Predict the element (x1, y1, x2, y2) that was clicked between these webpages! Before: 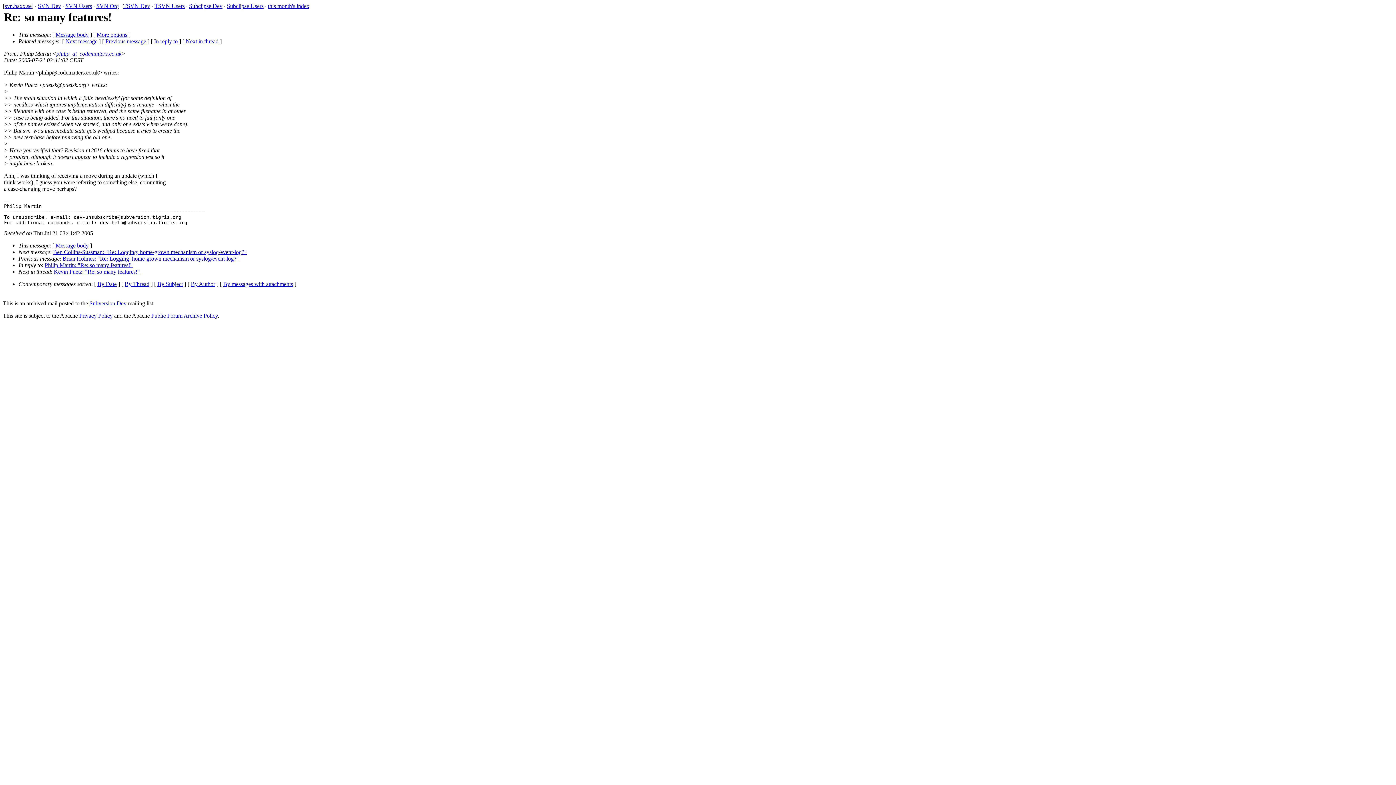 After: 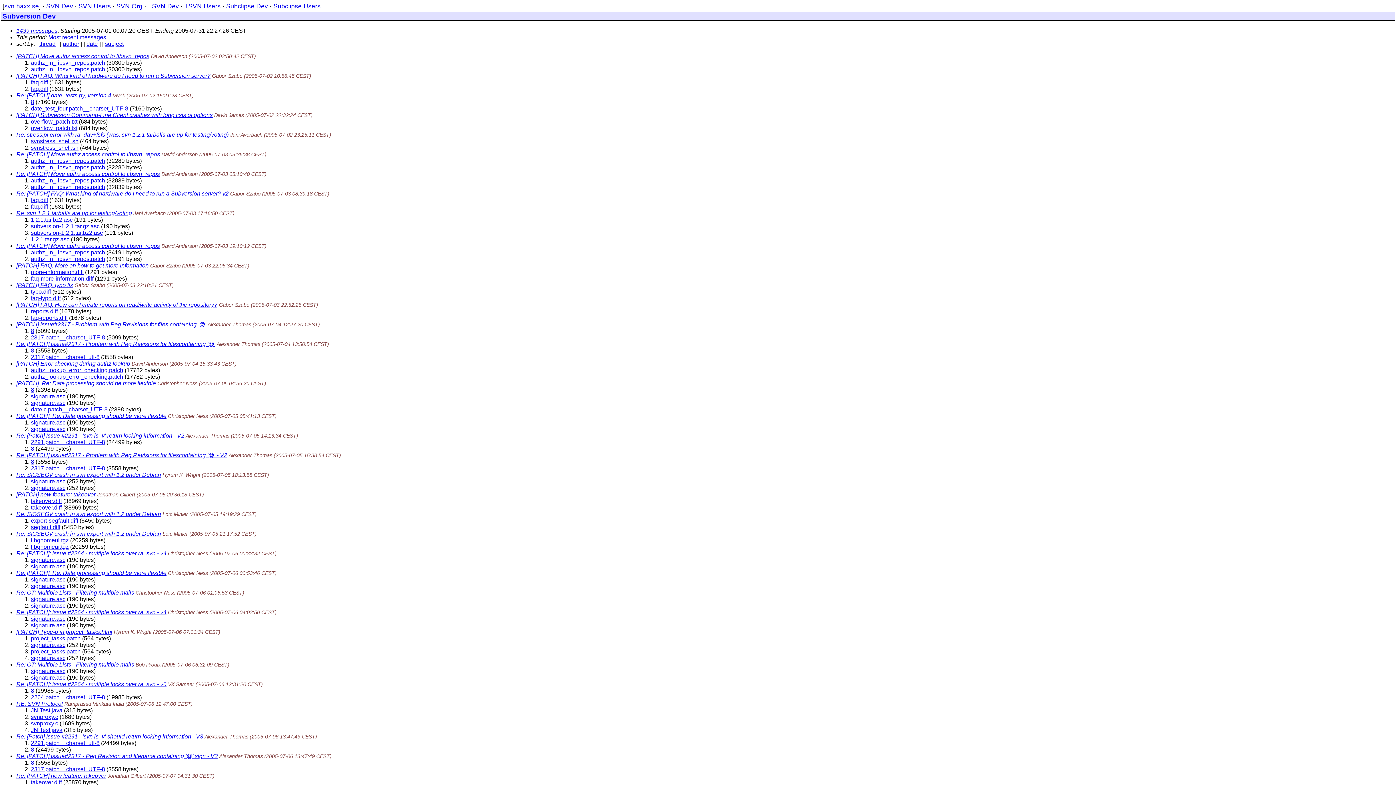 Action: bbox: (223, 281, 293, 287) label: By messages with attachments